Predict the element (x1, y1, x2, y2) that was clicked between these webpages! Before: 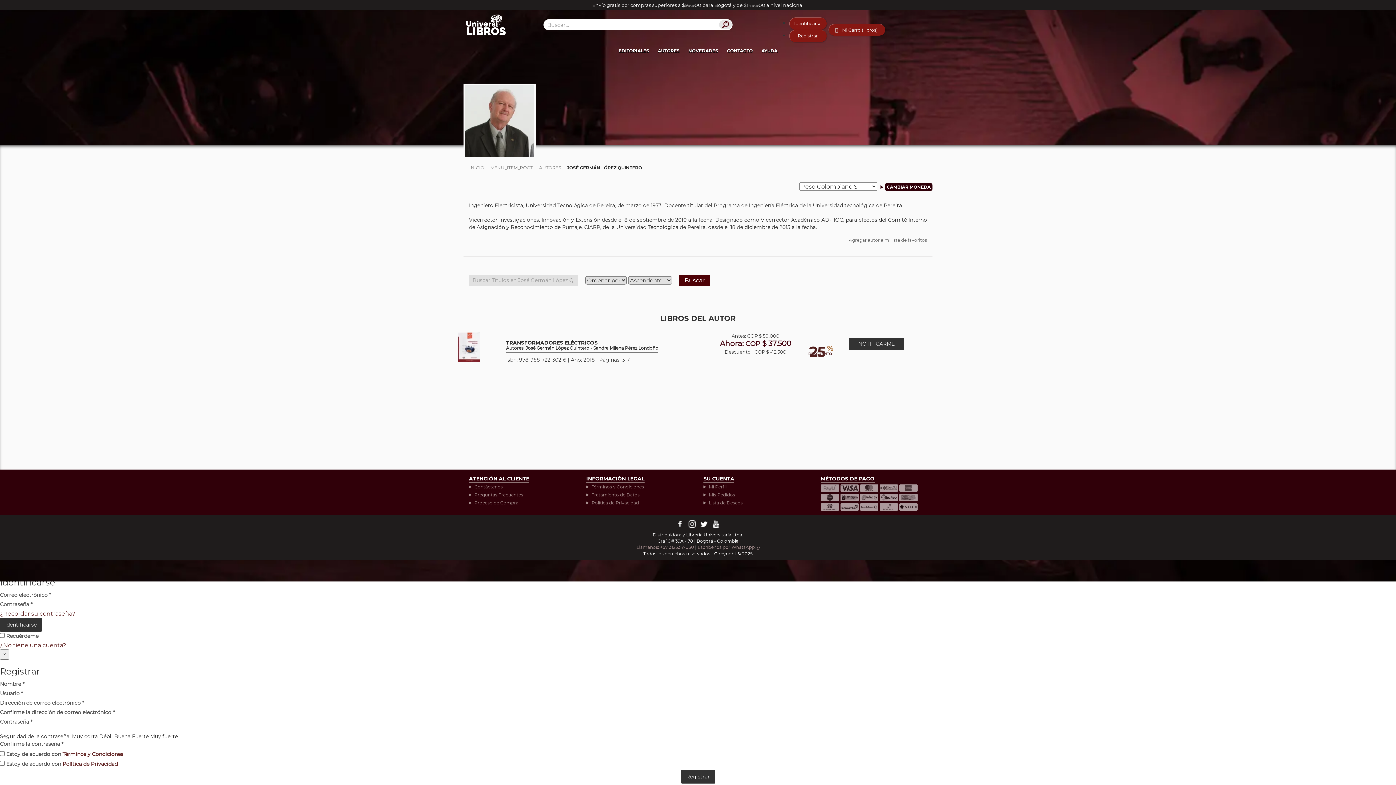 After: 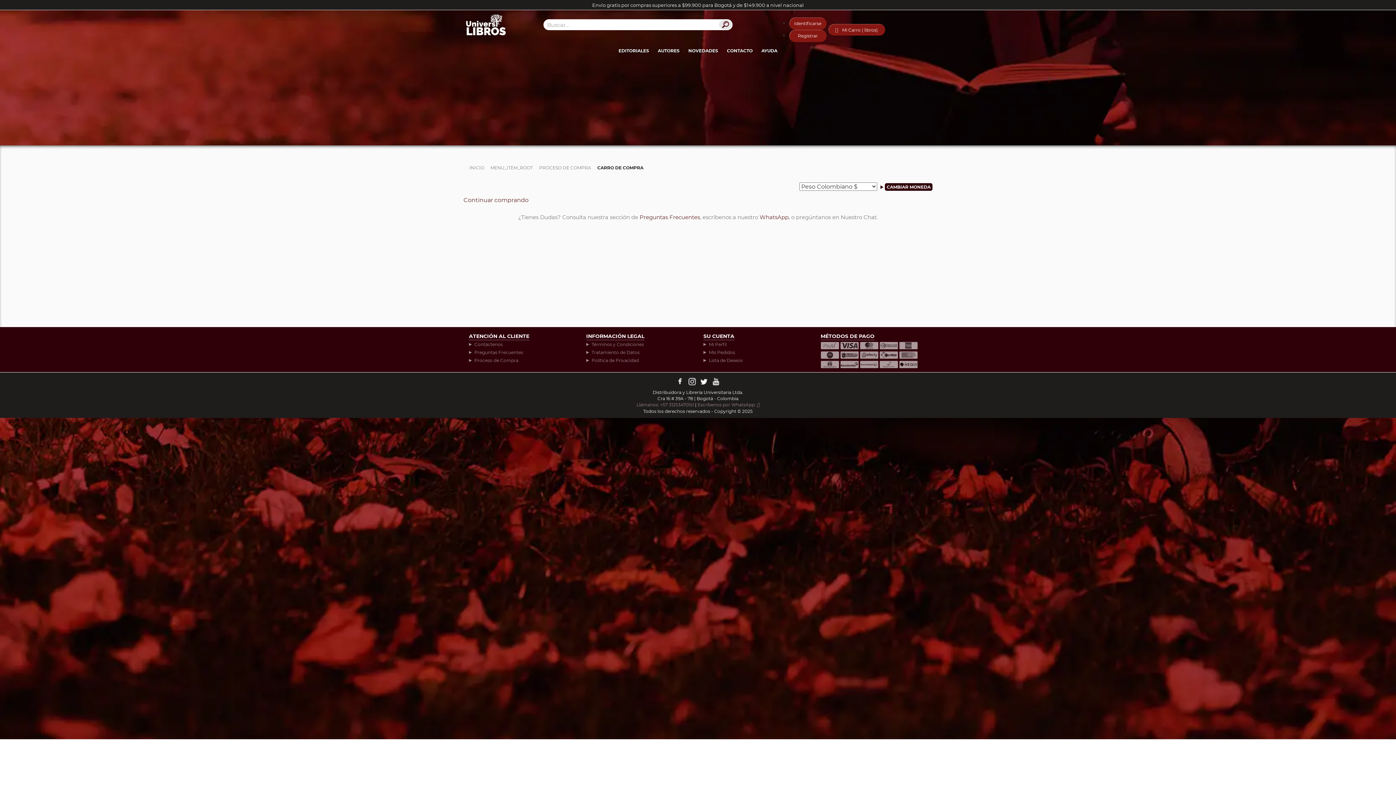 Action: label:  bbox: (835, 24, 838, 35)